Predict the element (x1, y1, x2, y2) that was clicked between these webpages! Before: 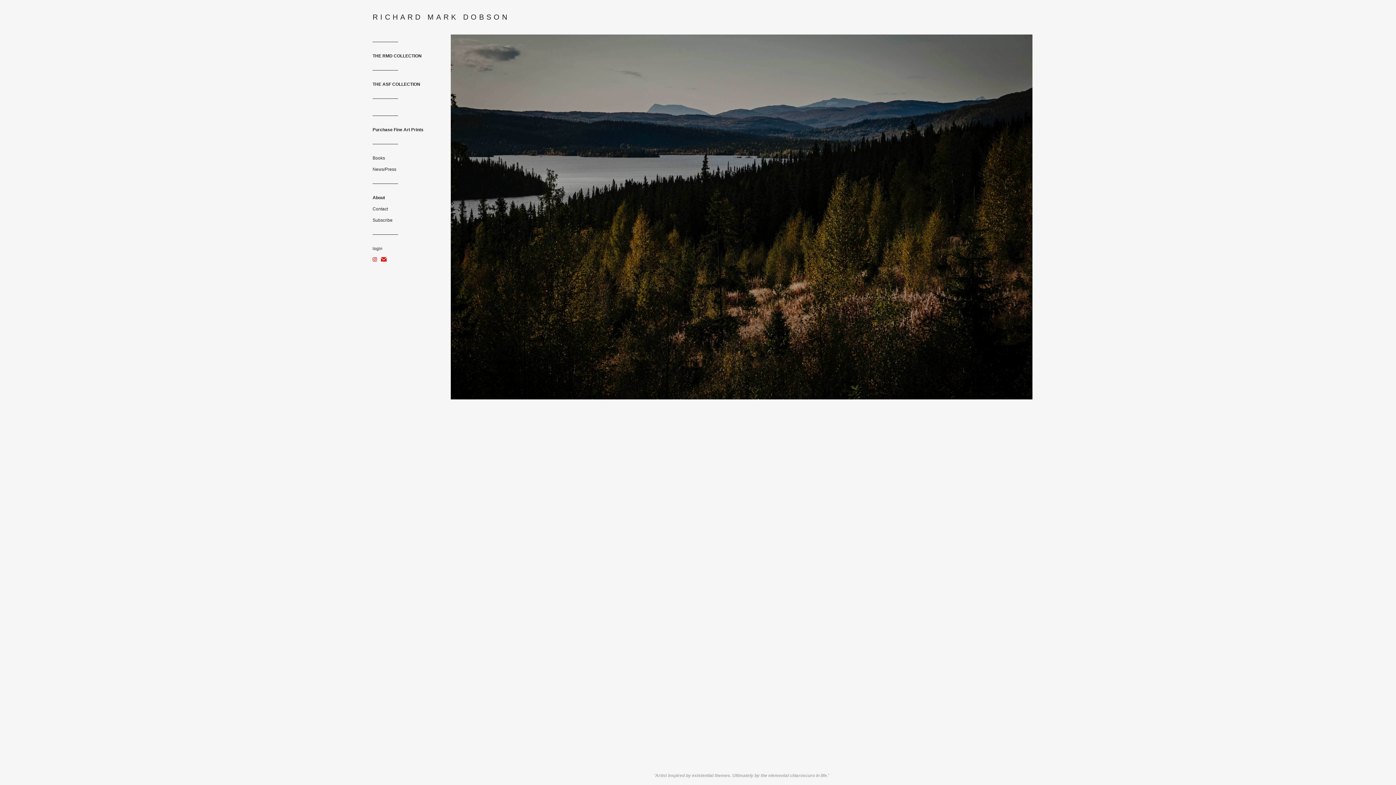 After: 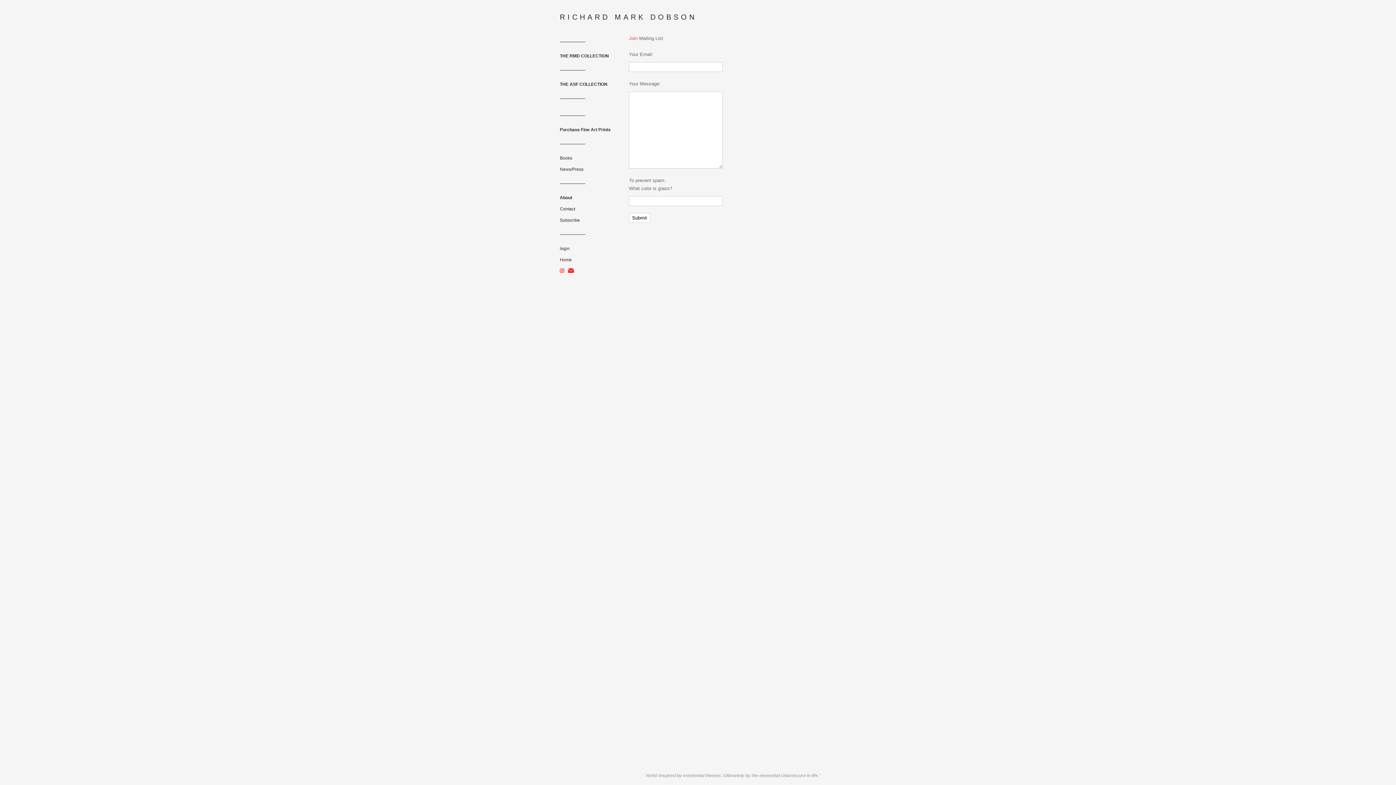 Action: bbox: (372, 206, 388, 211) label: Contact